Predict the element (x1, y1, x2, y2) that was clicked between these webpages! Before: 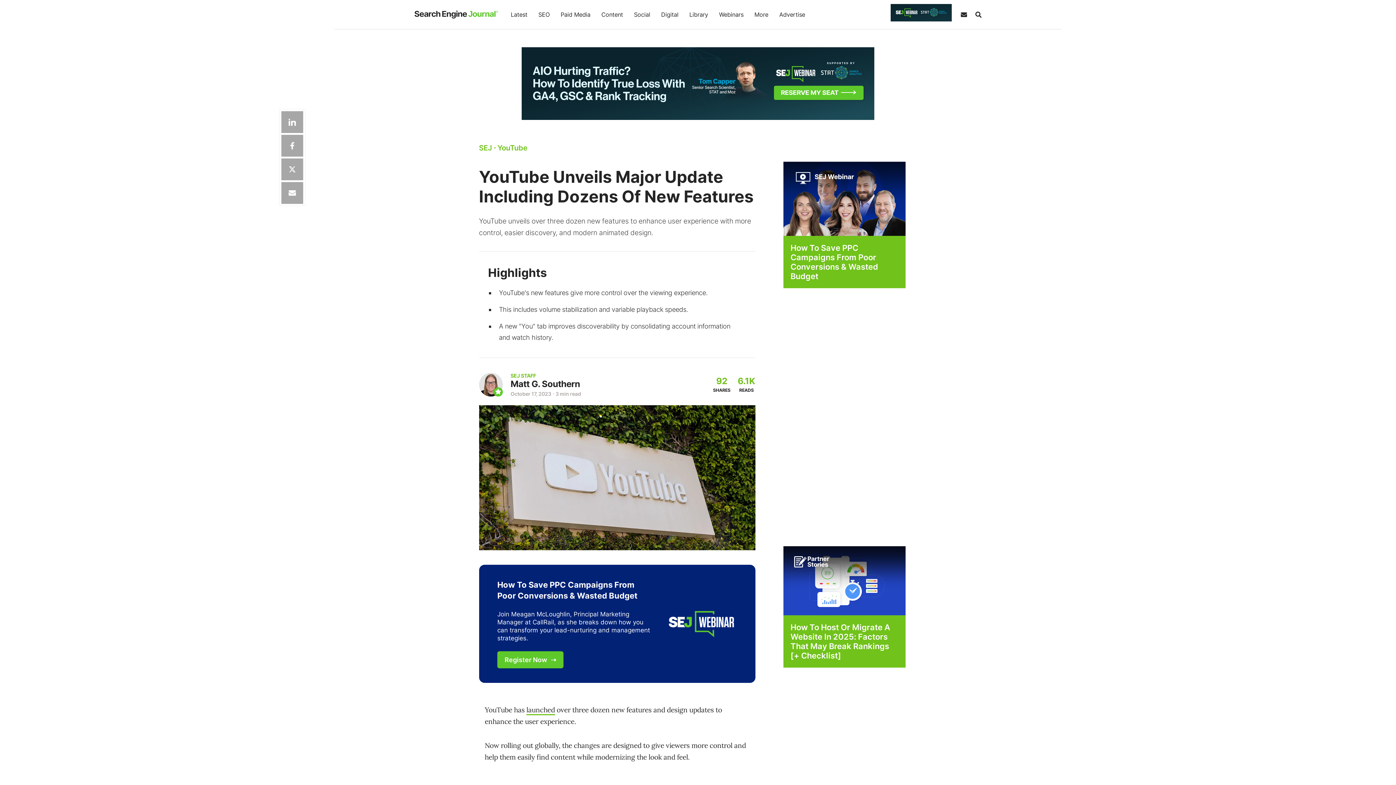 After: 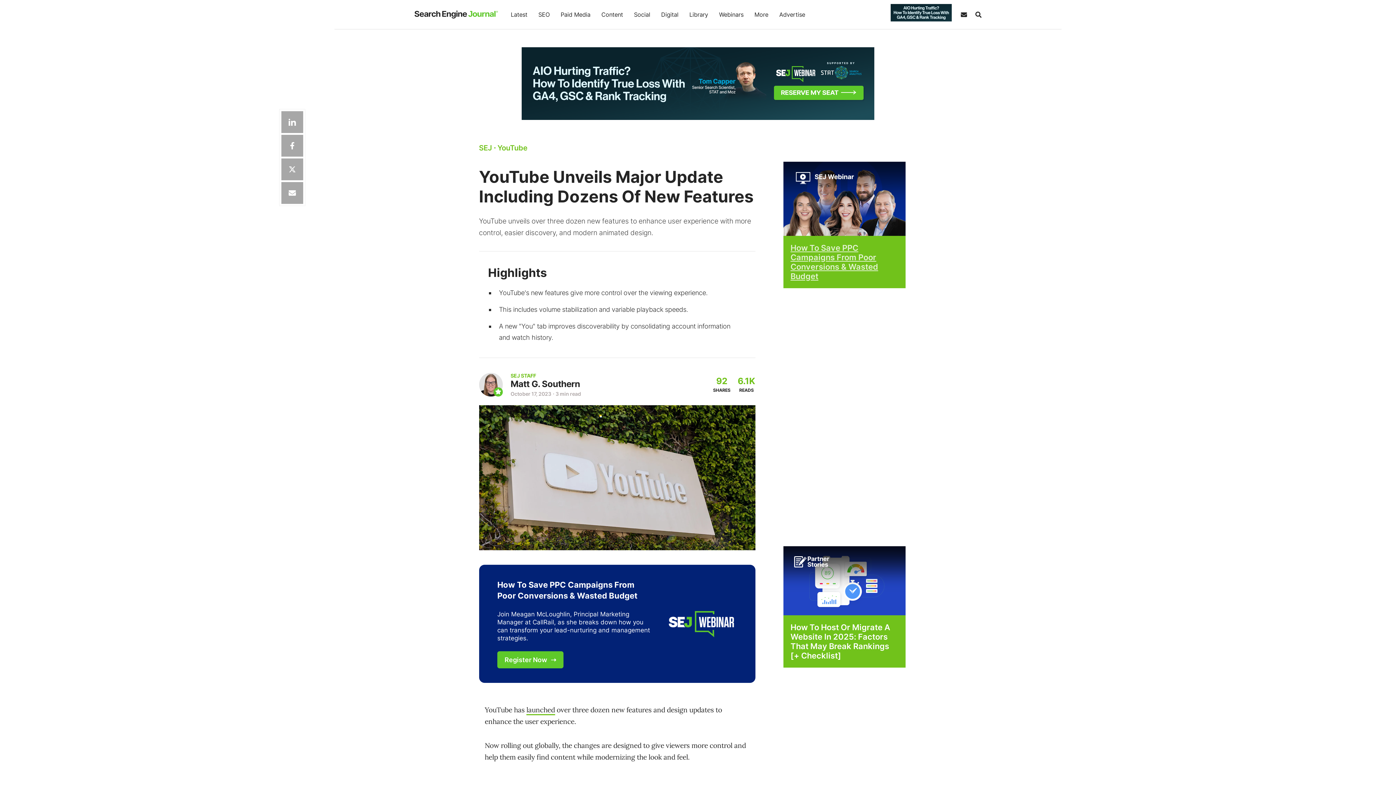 Action: bbox: (790, 243, 878, 280) label: How To Save PPC Campaigns From Poor Conversions & Wasted Budget